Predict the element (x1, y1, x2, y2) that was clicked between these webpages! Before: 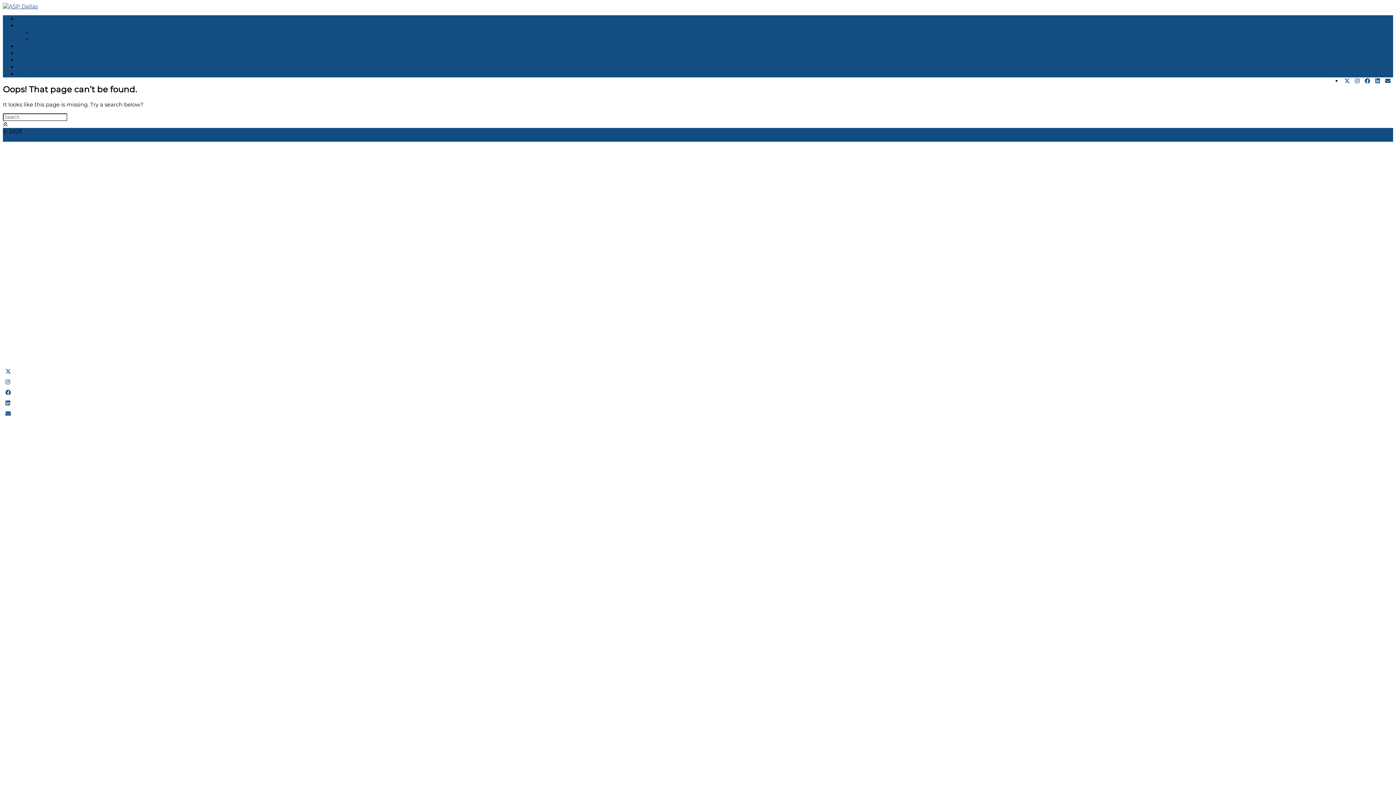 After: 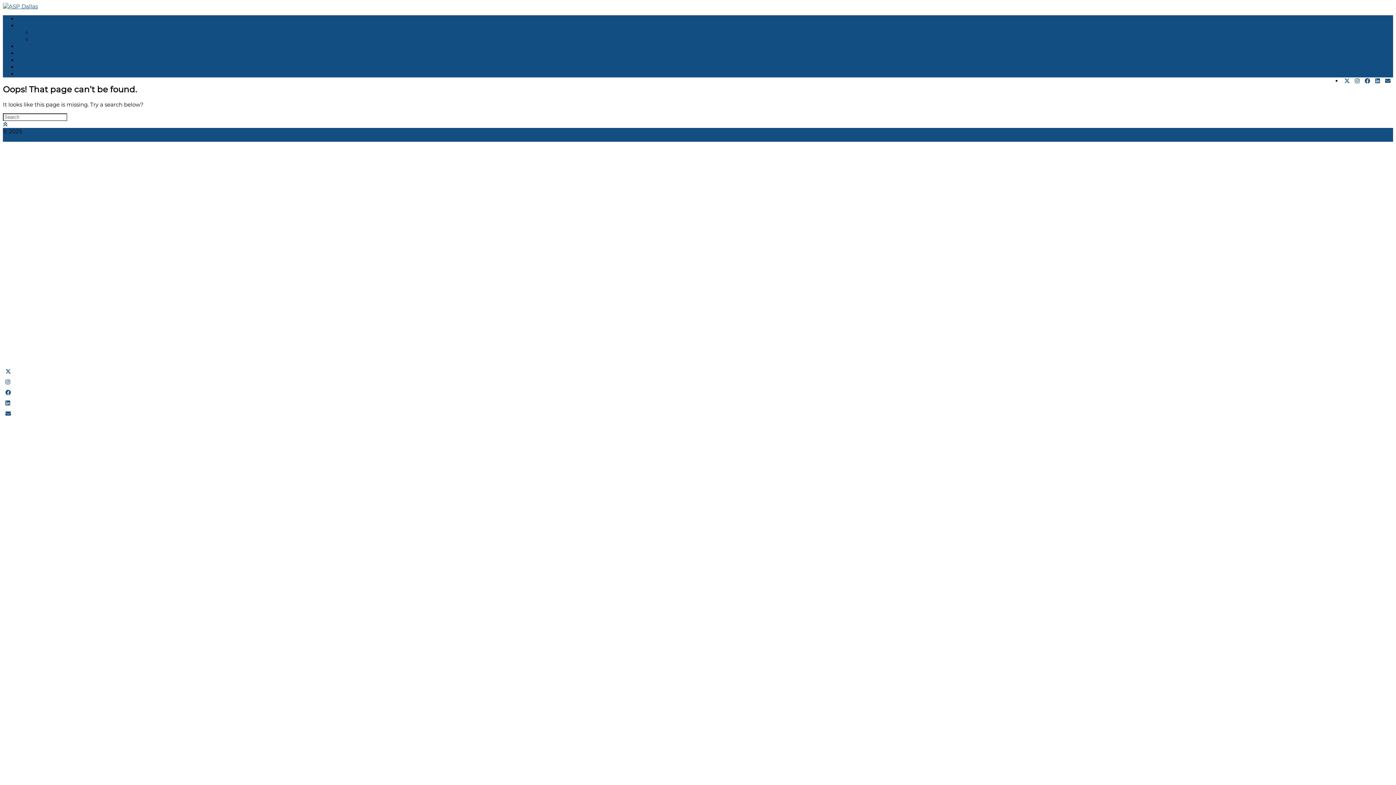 Action: bbox: (3, 408, 12, 419)